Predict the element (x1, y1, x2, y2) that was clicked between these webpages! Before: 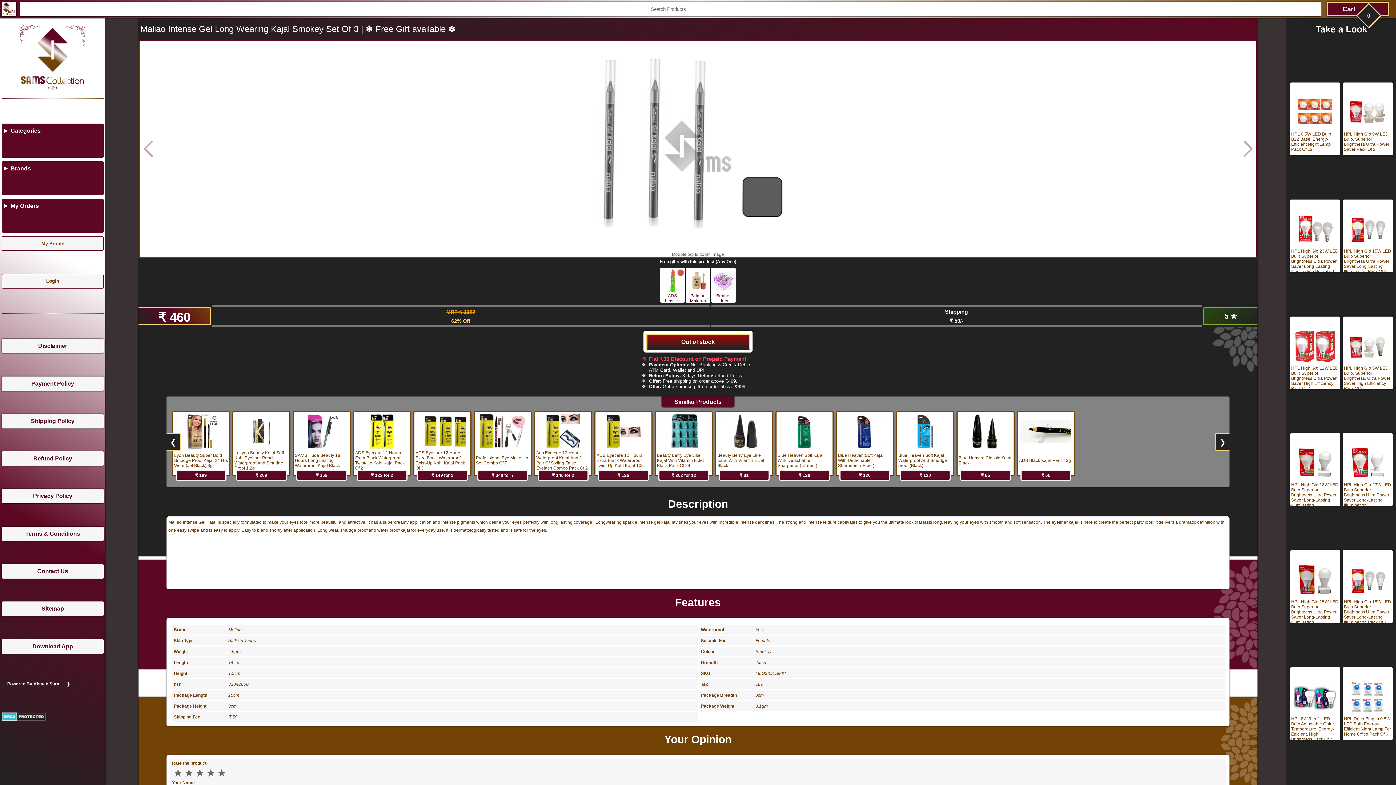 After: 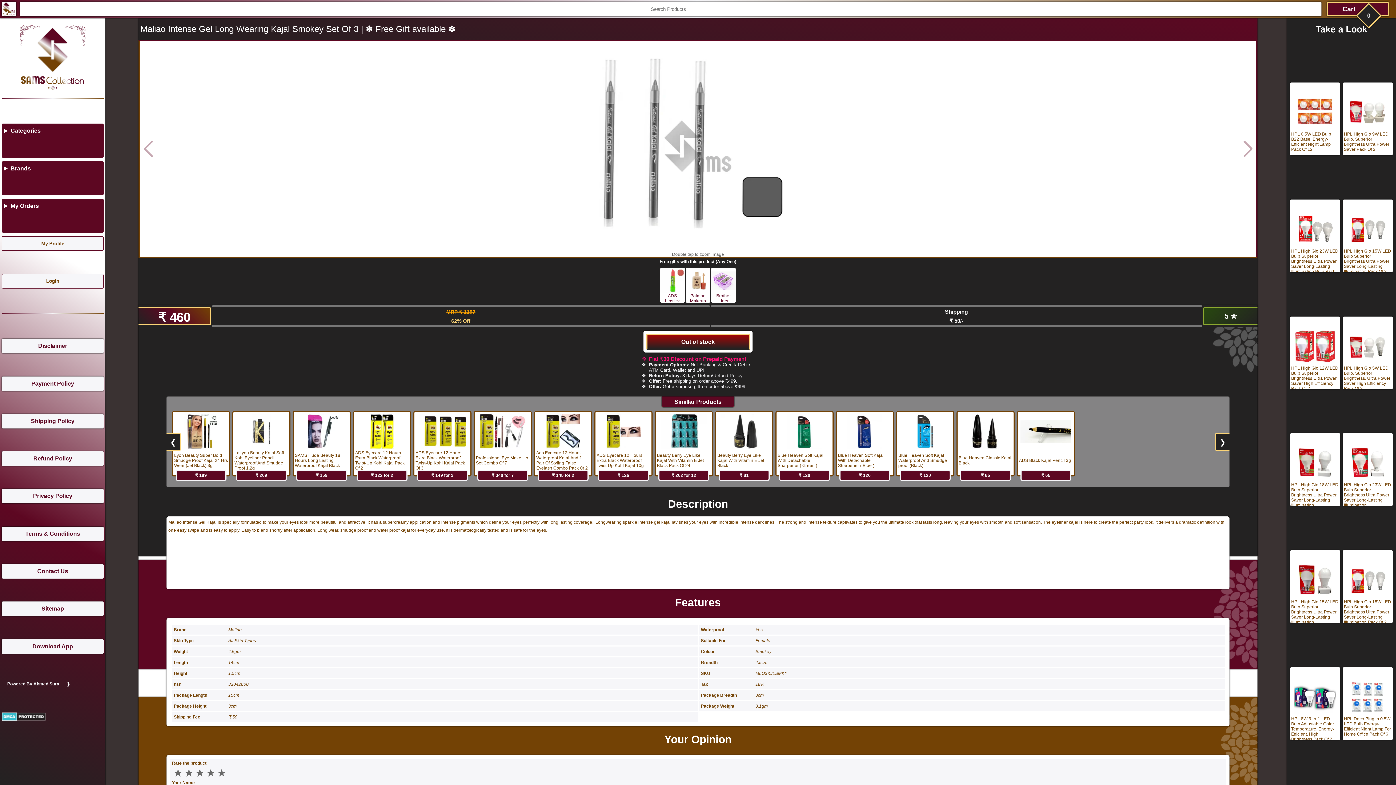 Action: bbox: (166, 433, 181, 451) label: ❮